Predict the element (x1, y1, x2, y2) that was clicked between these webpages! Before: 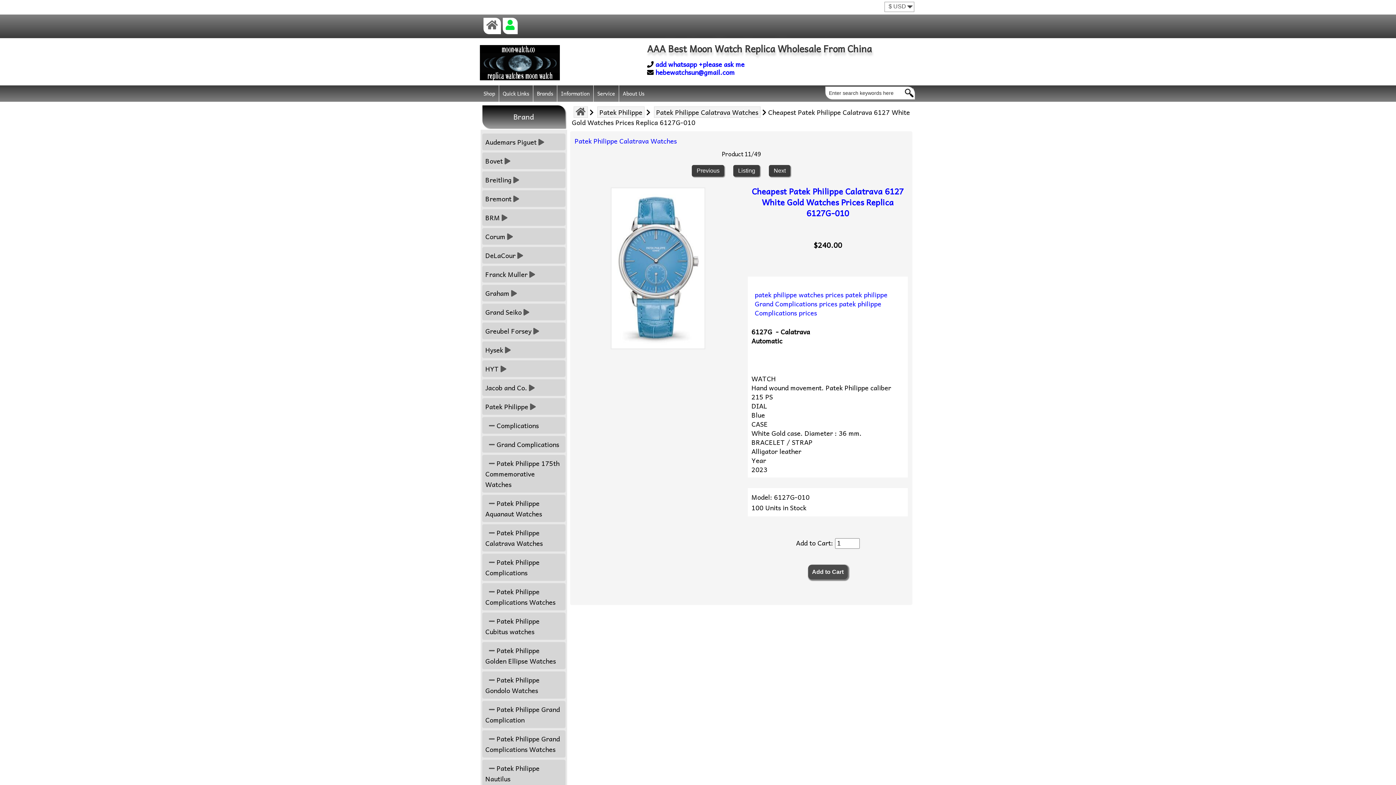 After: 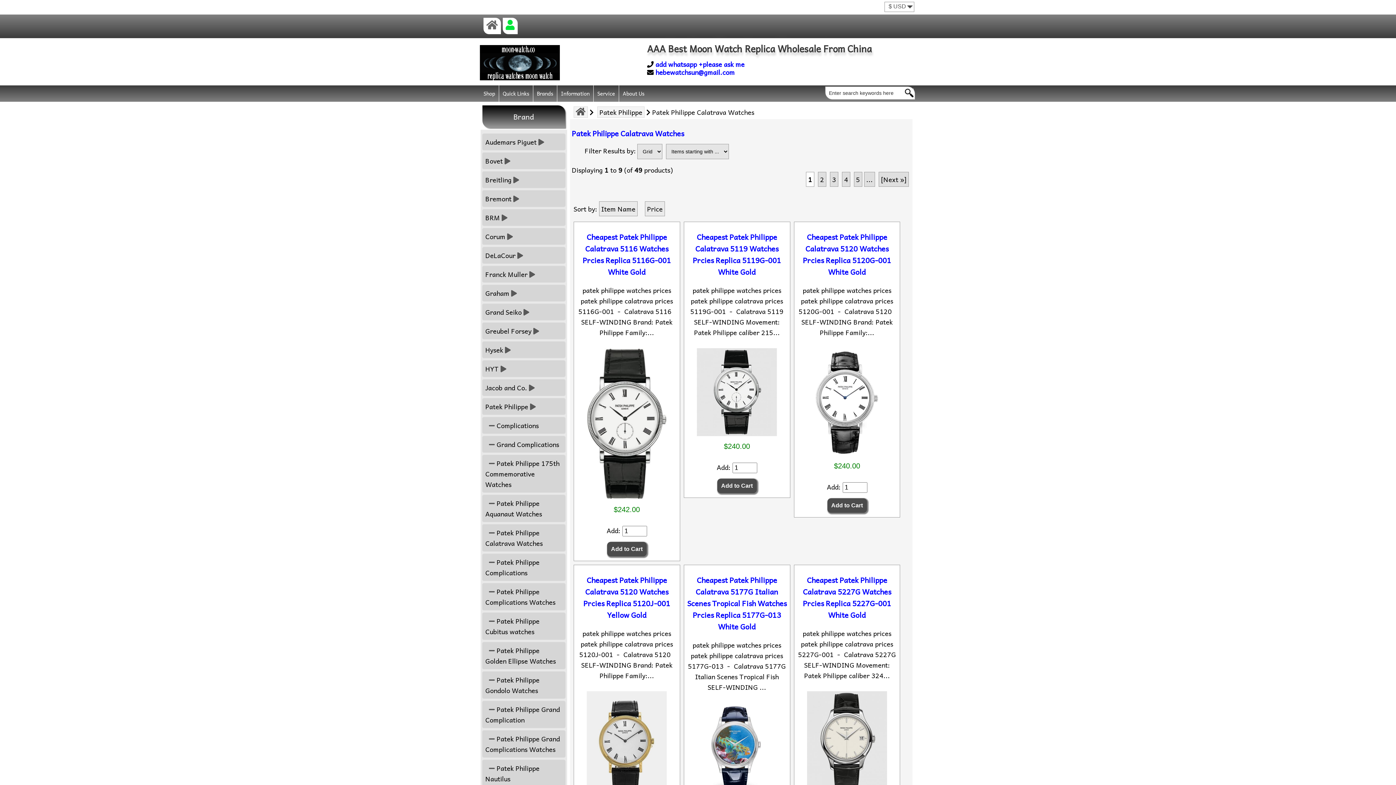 Action: label:    Patek Philippe Calatrava Watches bbox: (482, 524, 565, 551)